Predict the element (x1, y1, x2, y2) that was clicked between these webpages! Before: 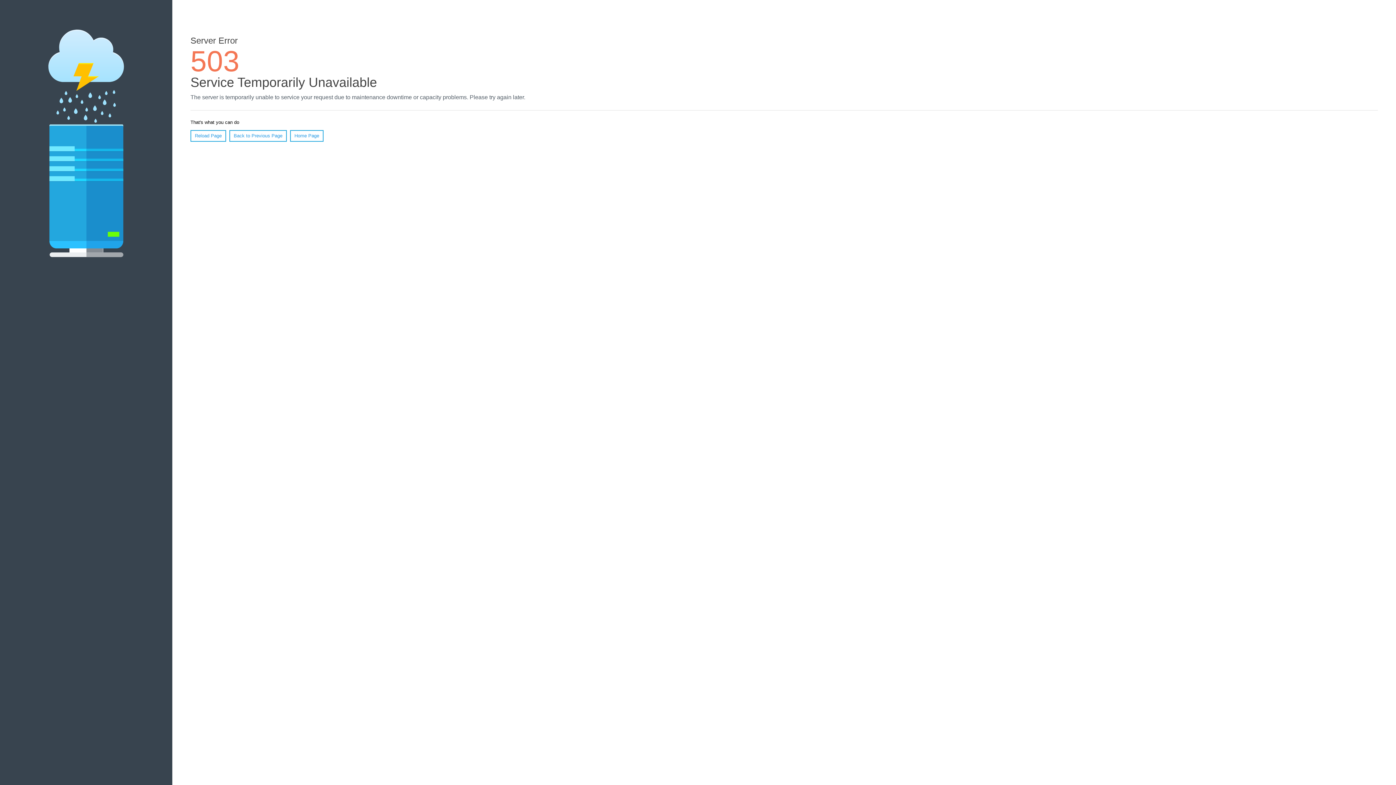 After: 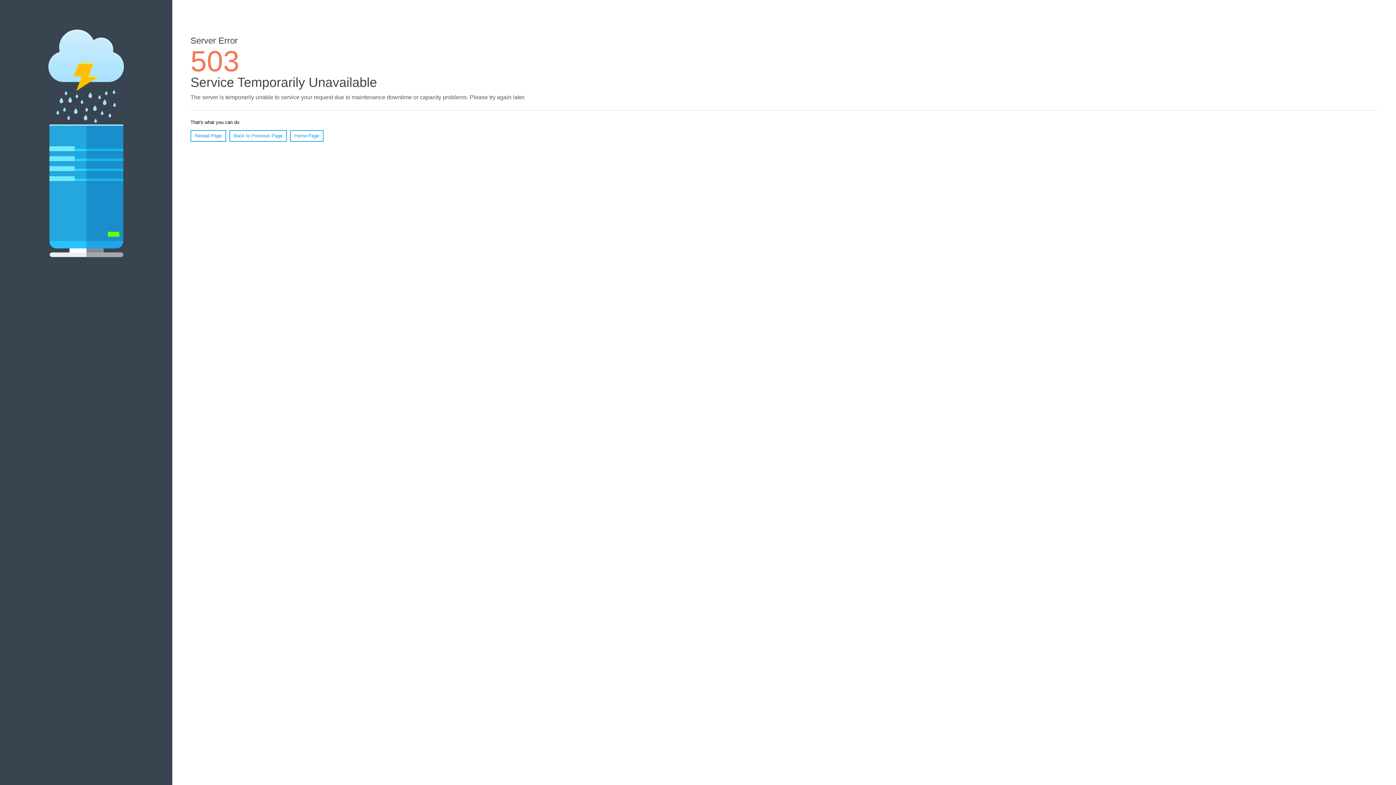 Action: bbox: (290, 130, 323, 141) label: Home Page